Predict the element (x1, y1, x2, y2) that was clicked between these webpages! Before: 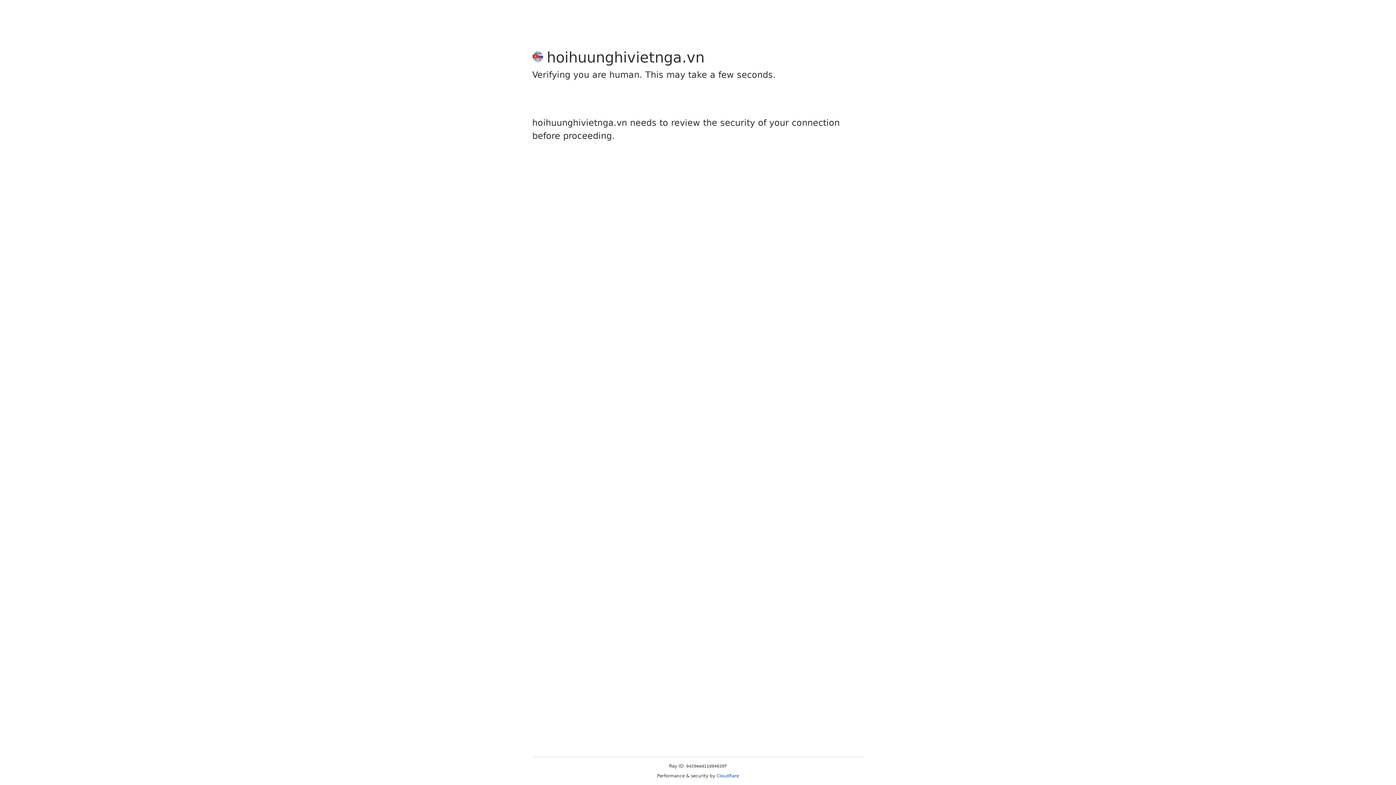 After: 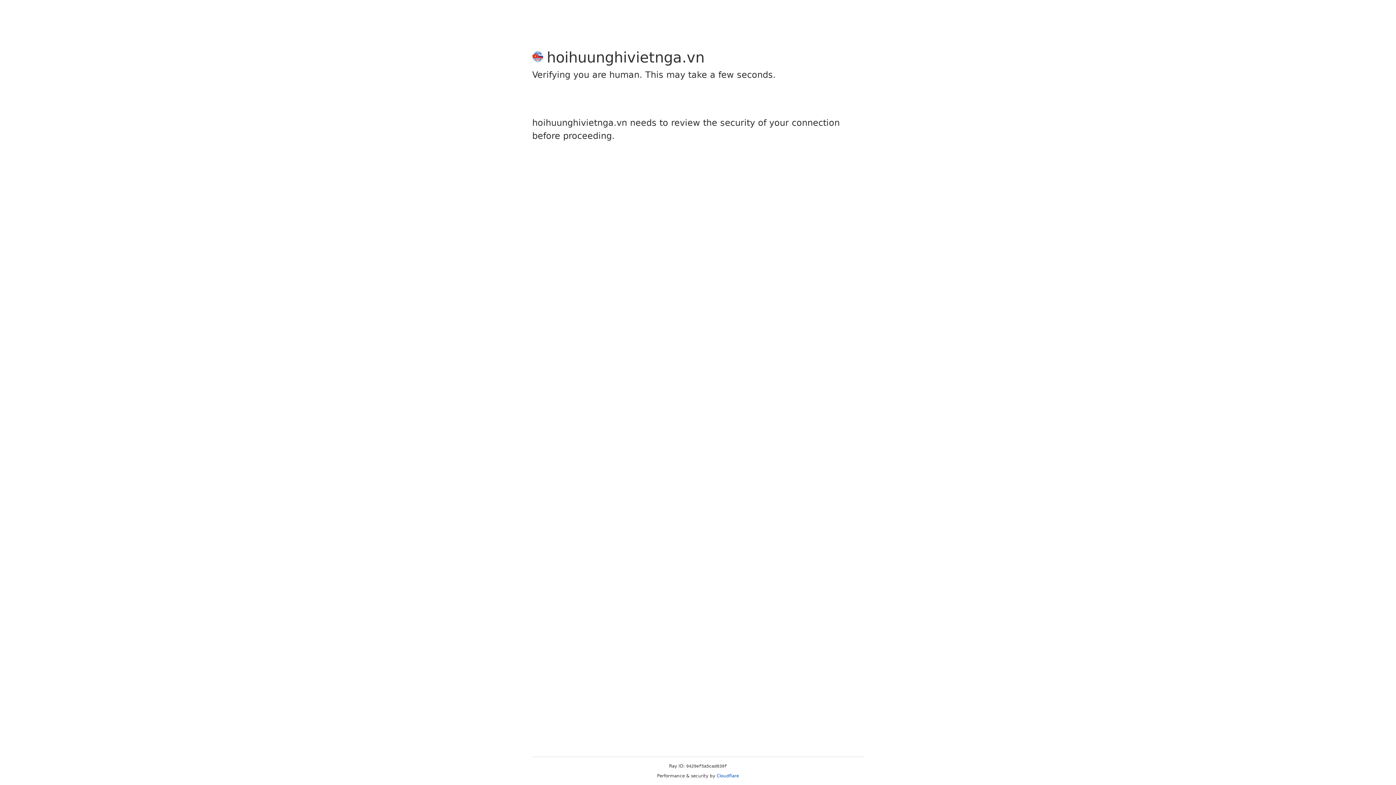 Action: bbox: (716, 773, 739, 778) label: Cloudflare